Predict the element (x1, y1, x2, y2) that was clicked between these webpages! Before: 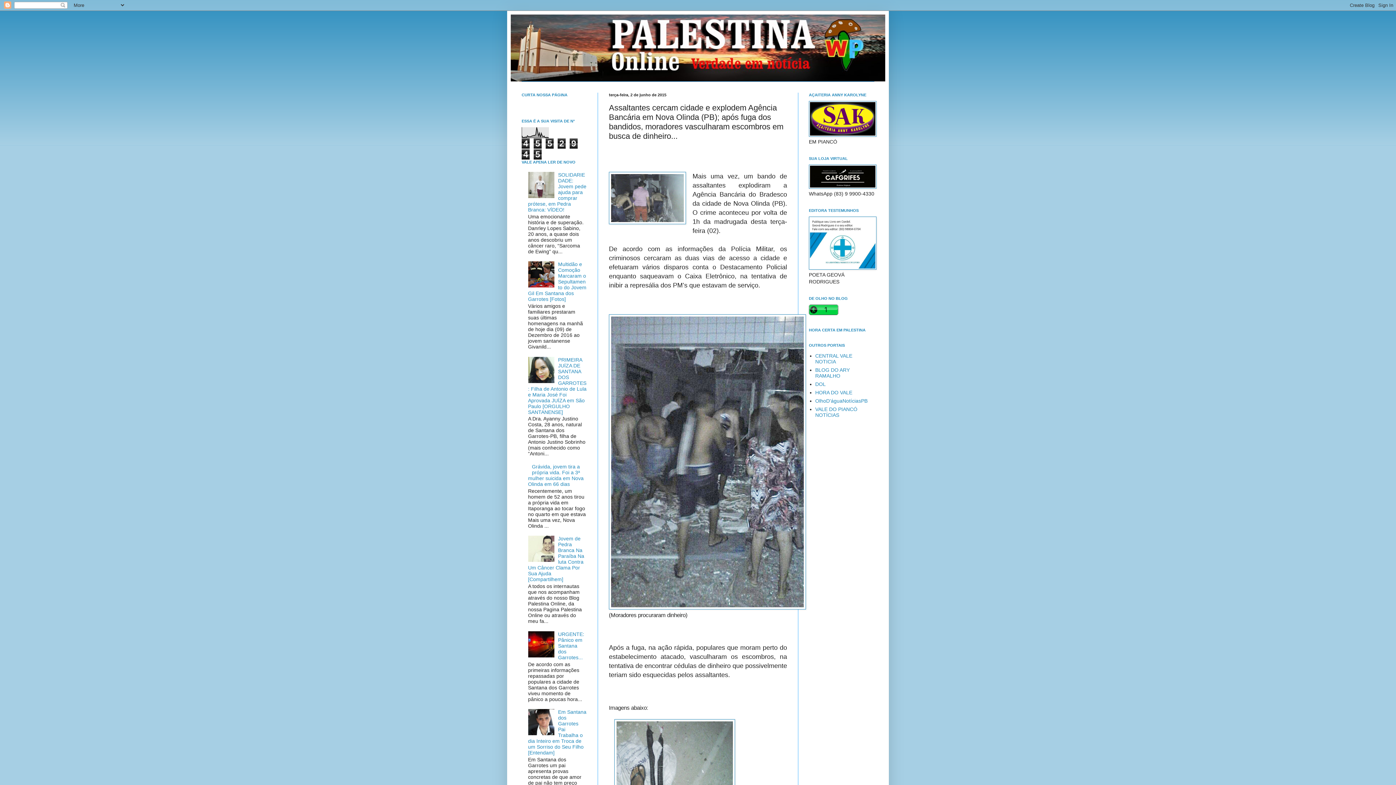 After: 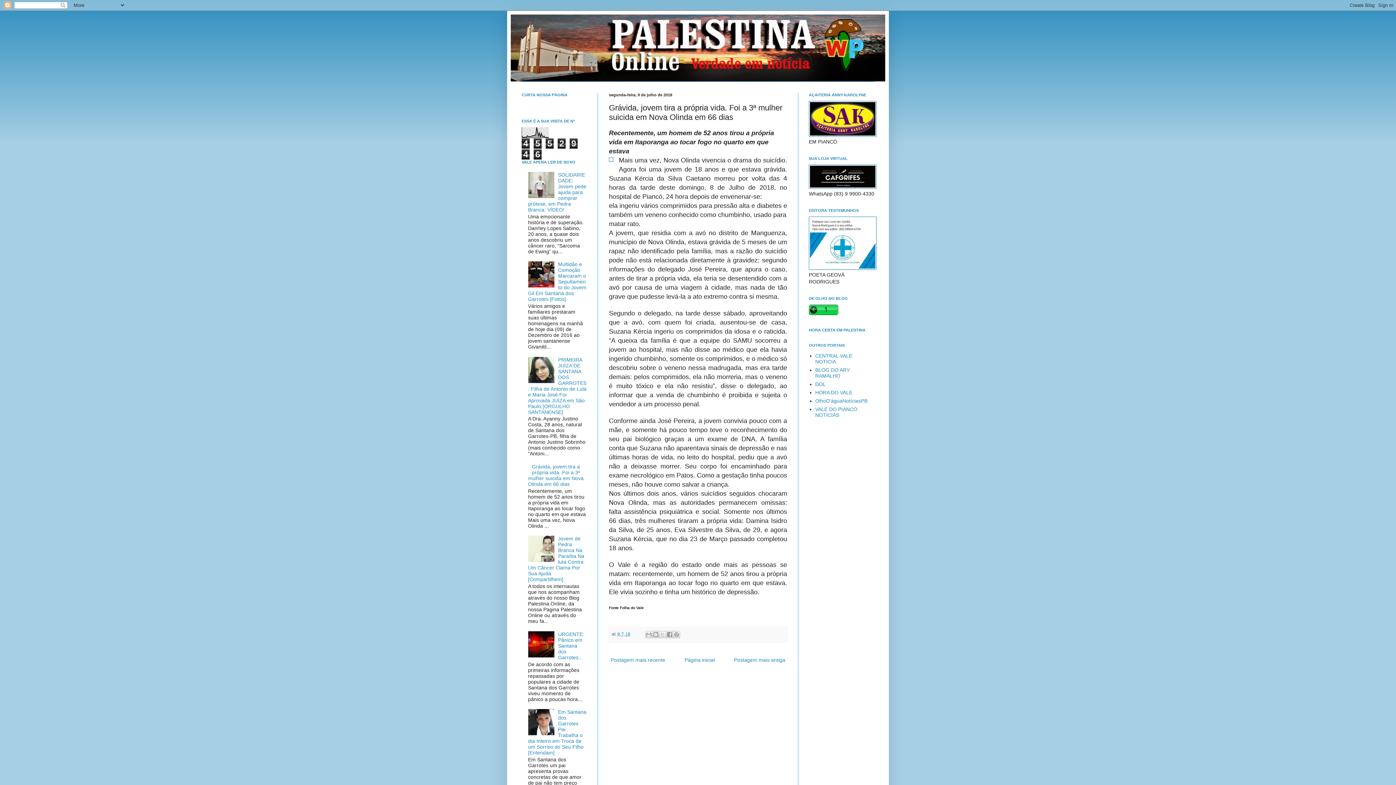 Action: label: Grávida, jovem tira a própria vida. Foi a 3ª mulher suicida em Nova Olinda em 66 dias bbox: (528, 463, 583, 487)